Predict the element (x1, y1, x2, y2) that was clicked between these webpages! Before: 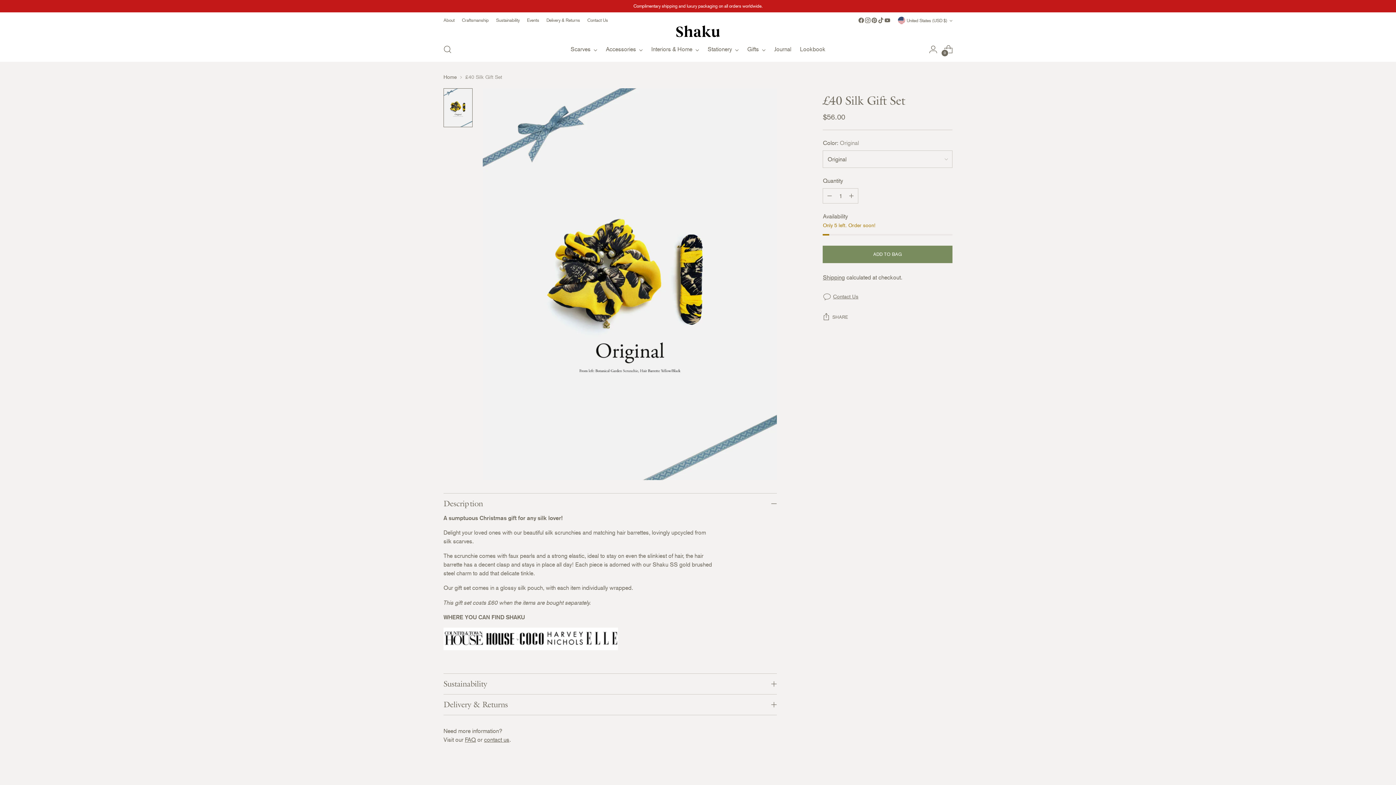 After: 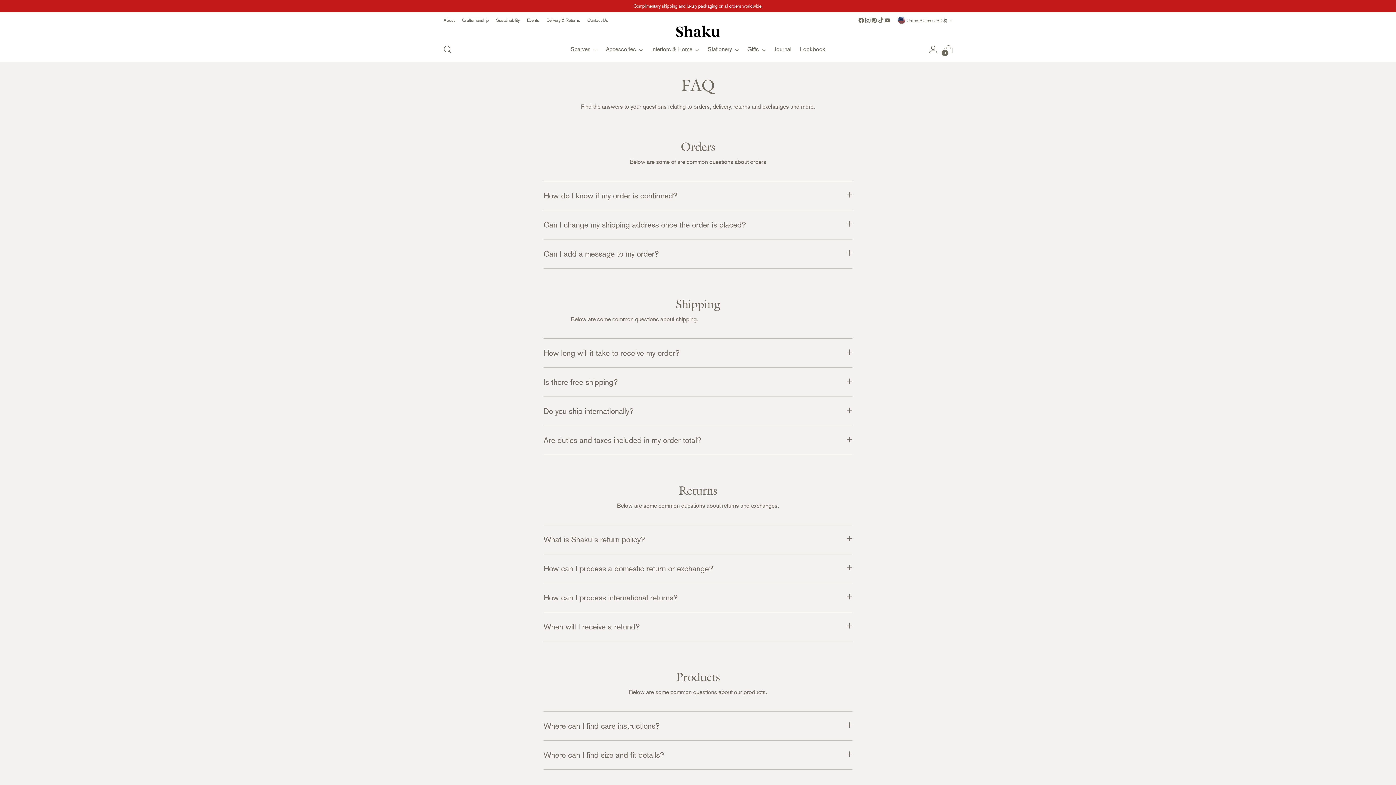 Action: bbox: (546, 12, 580, 28) label: Delivery & Returns